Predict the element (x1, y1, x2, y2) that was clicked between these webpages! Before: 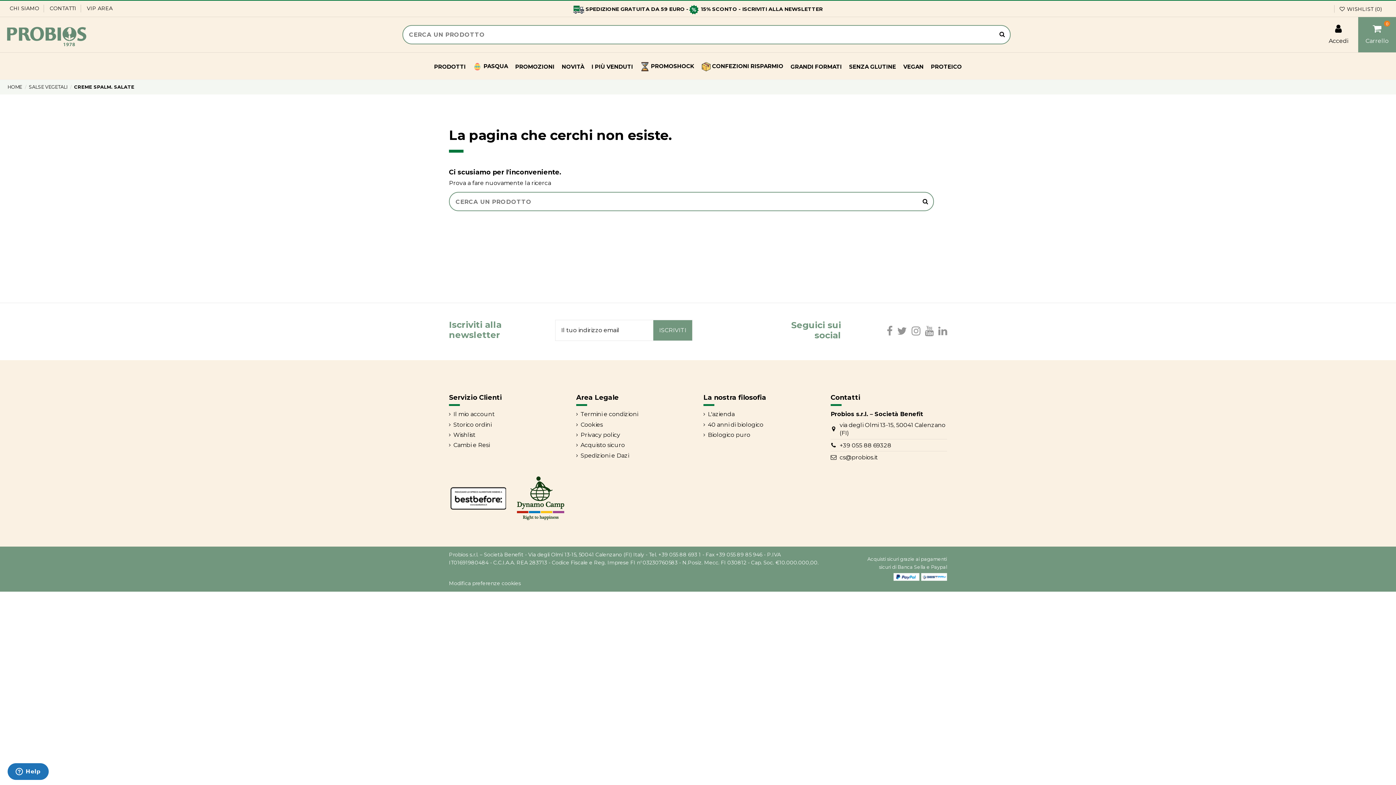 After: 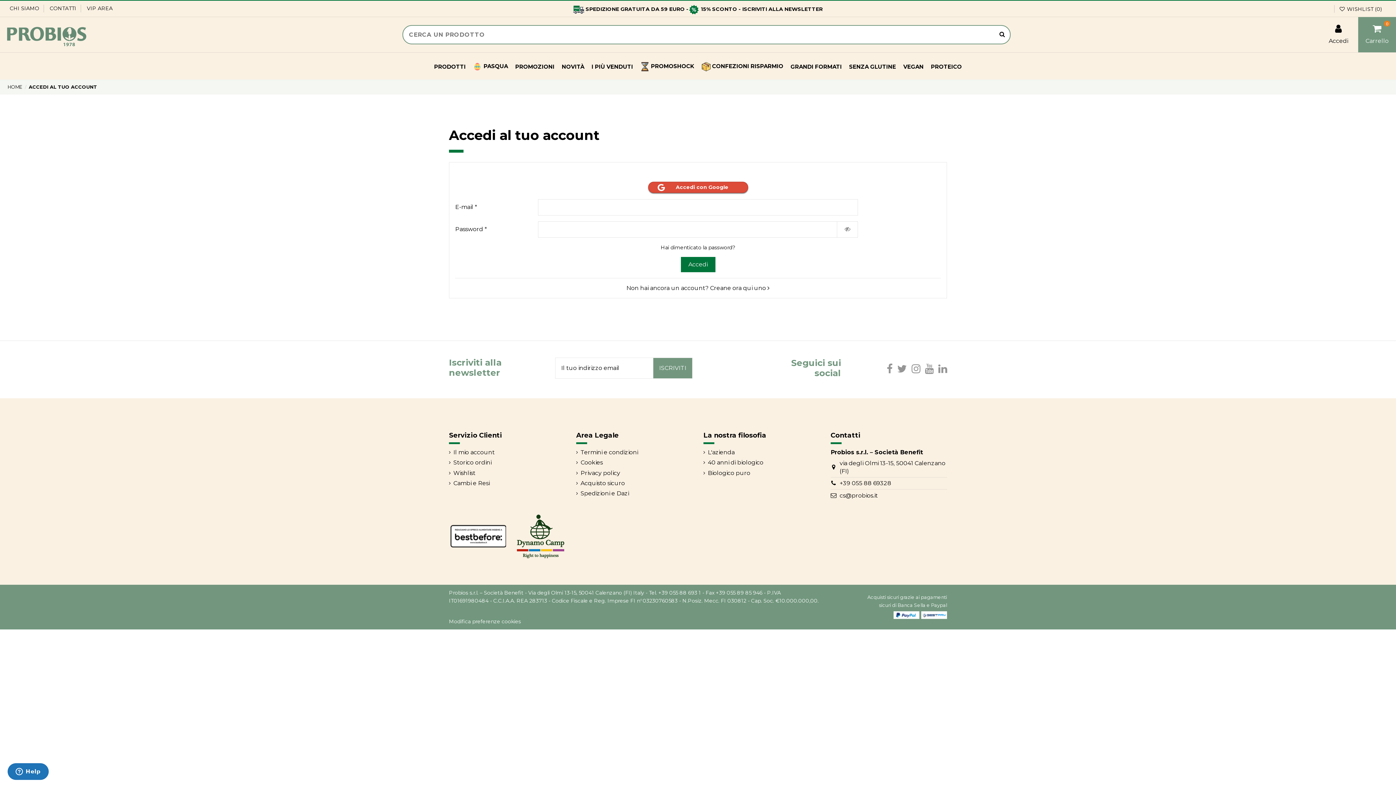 Action: label: Il mio account bbox: (449, 410, 494, 418)